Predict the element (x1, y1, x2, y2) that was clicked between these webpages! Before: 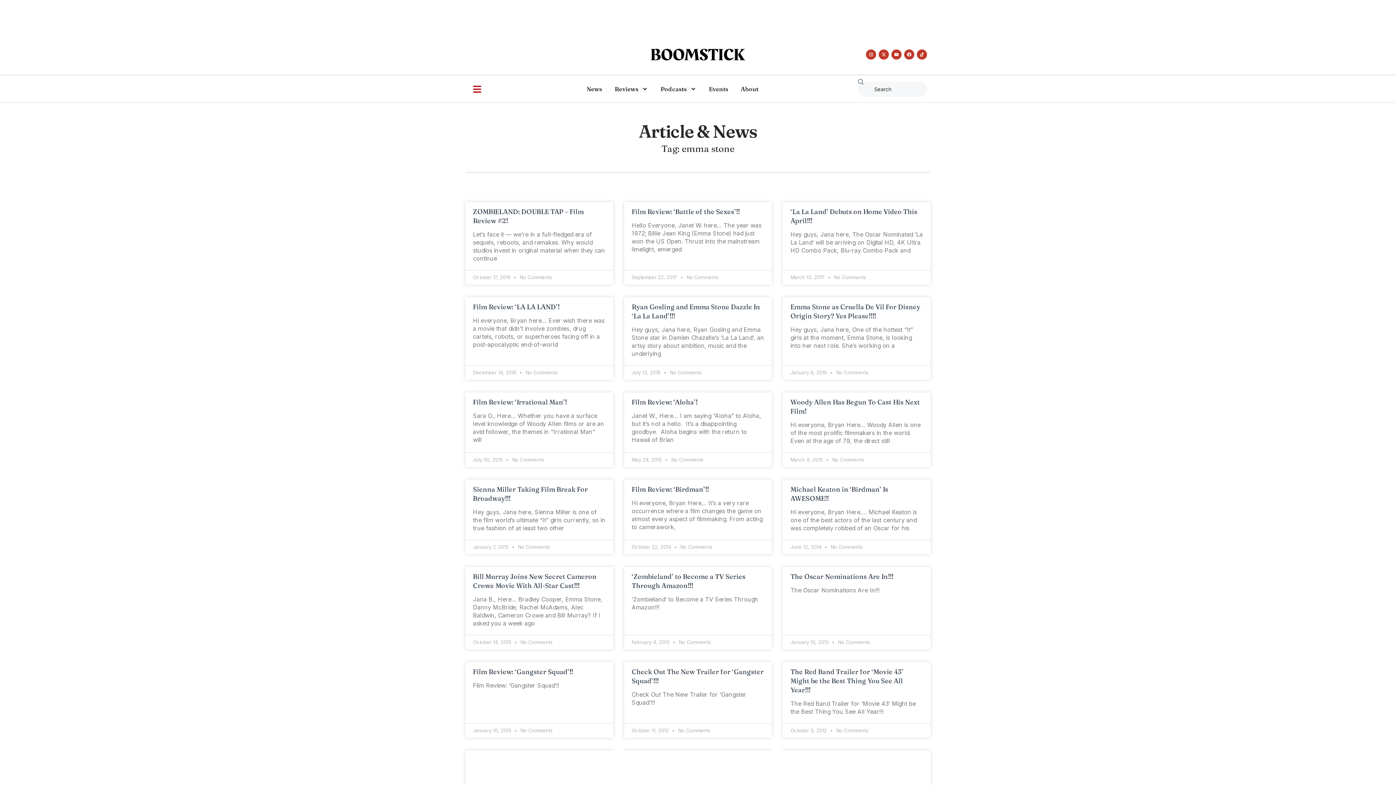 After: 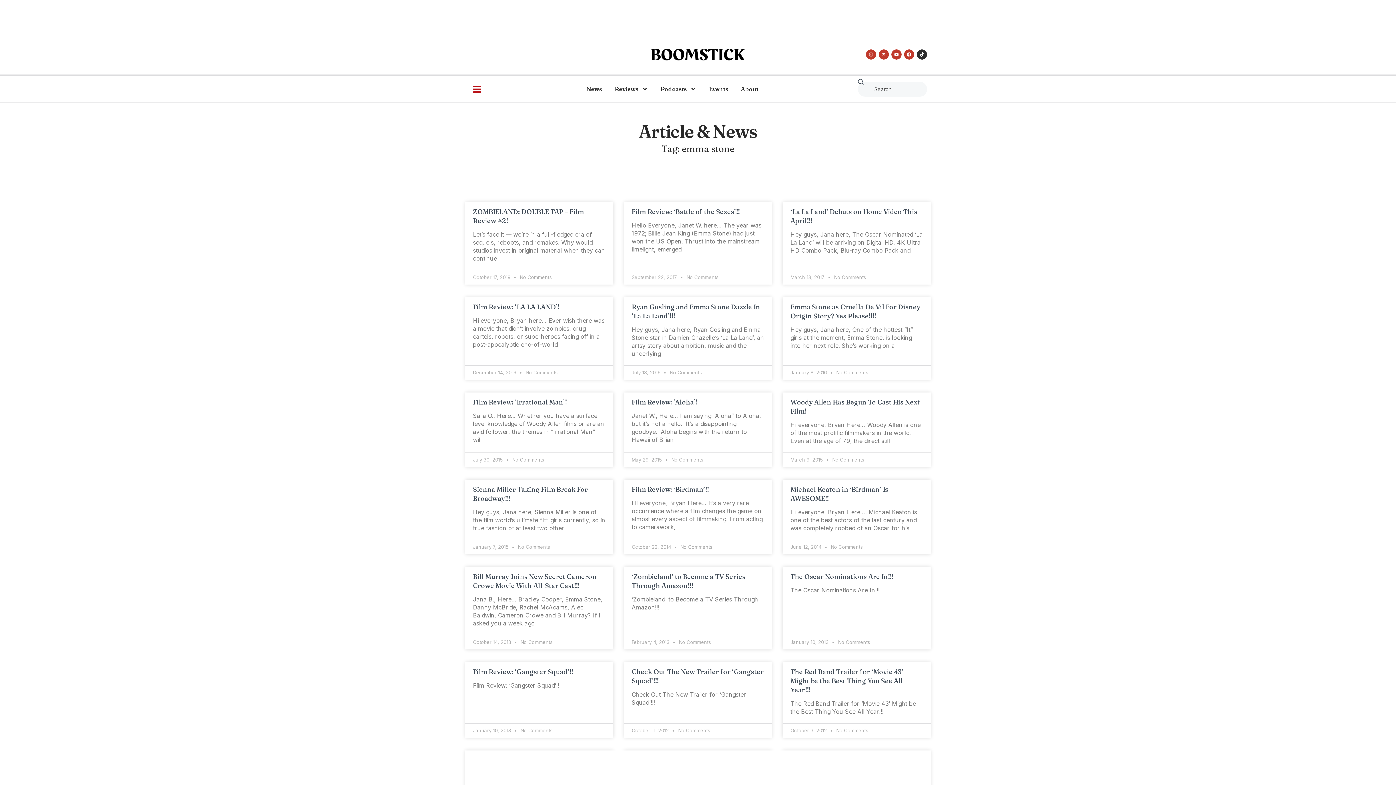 Action: label: Tiktok bbox: (917, 49, 927, 59)